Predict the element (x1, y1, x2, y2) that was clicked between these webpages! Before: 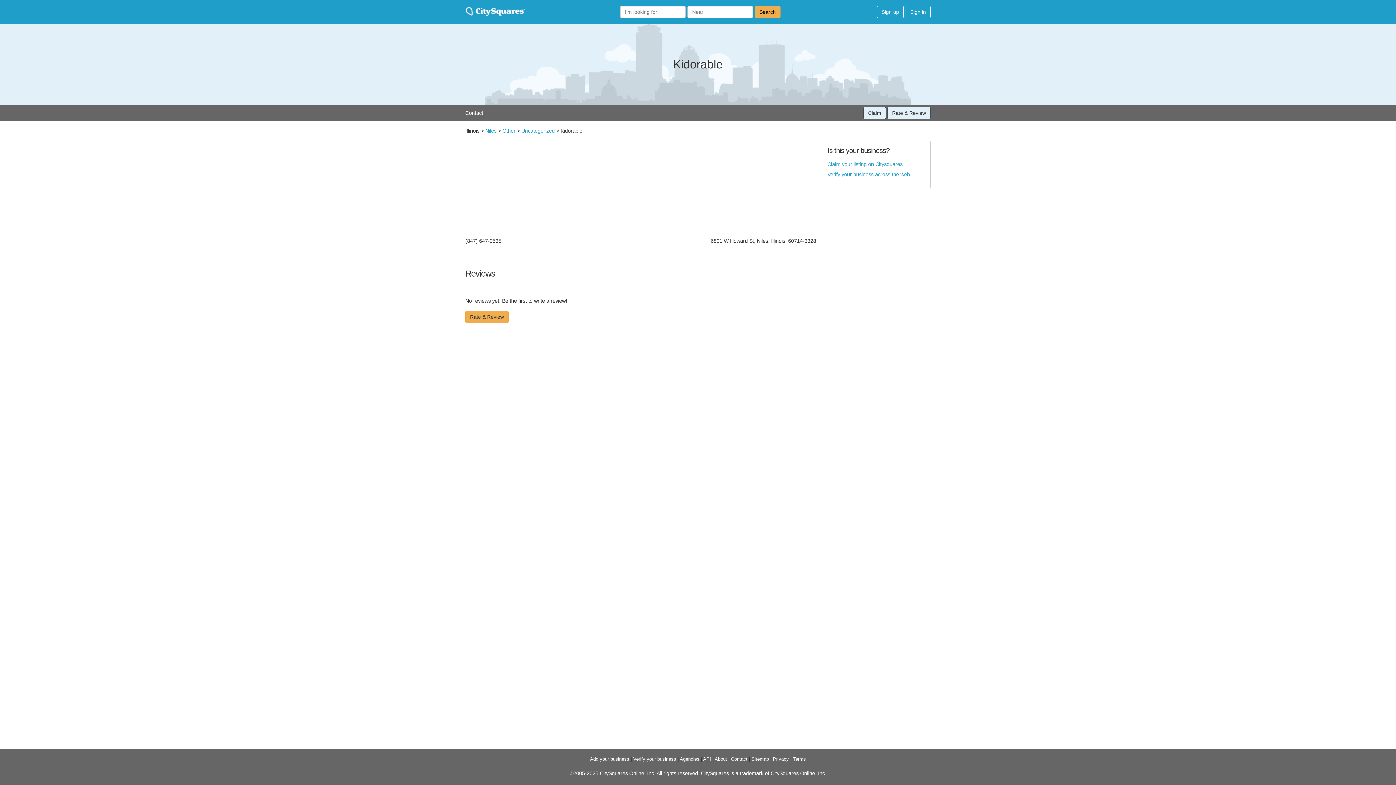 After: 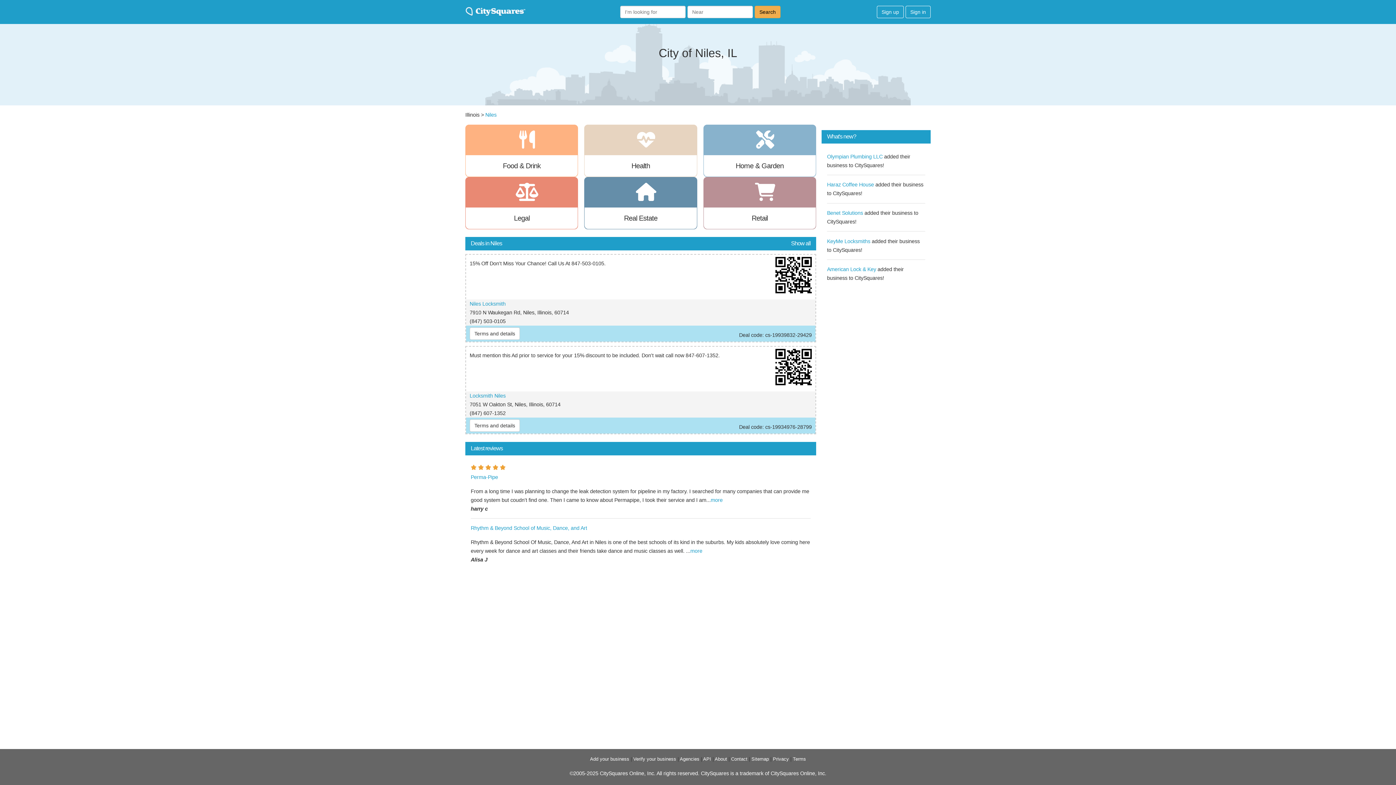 Action: bbox: (485, 128, 496, 133) label: Niles